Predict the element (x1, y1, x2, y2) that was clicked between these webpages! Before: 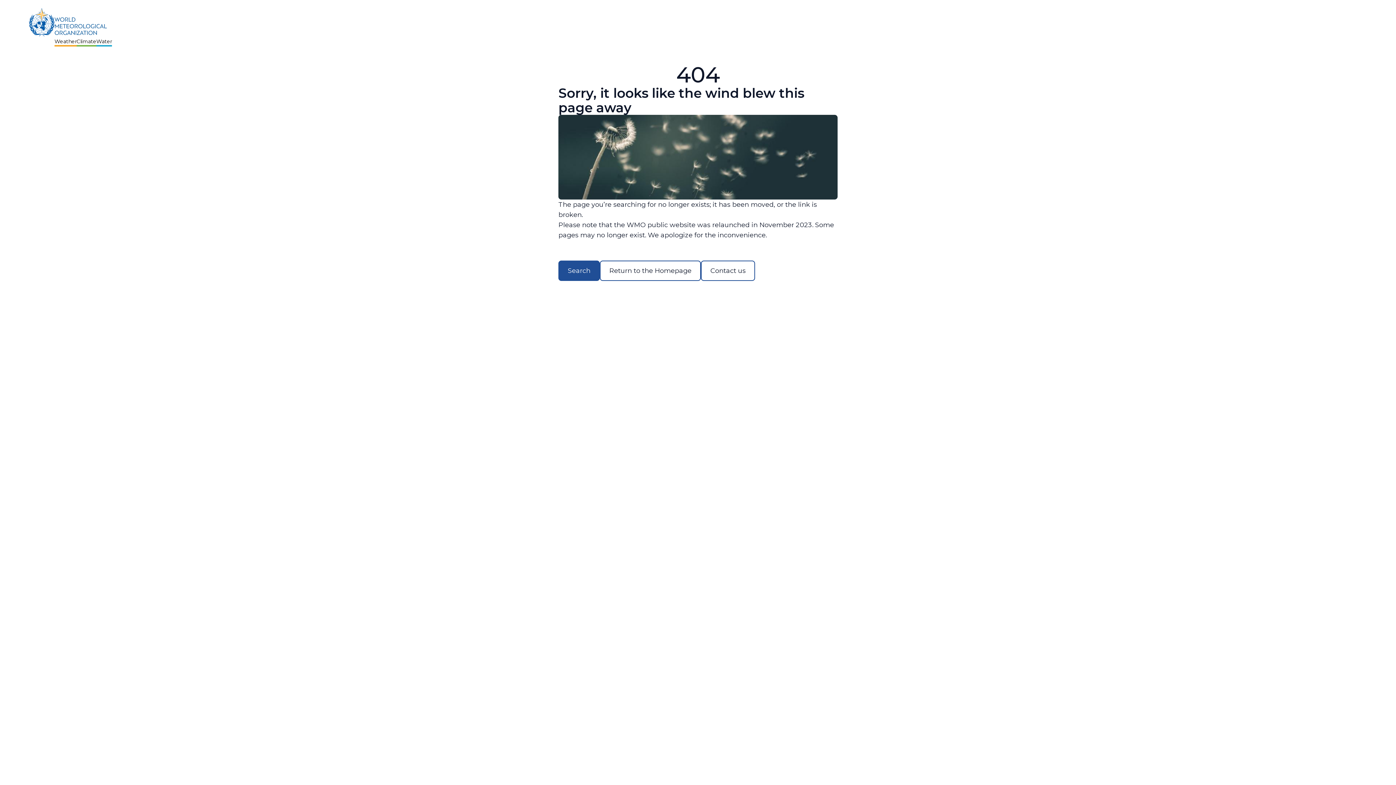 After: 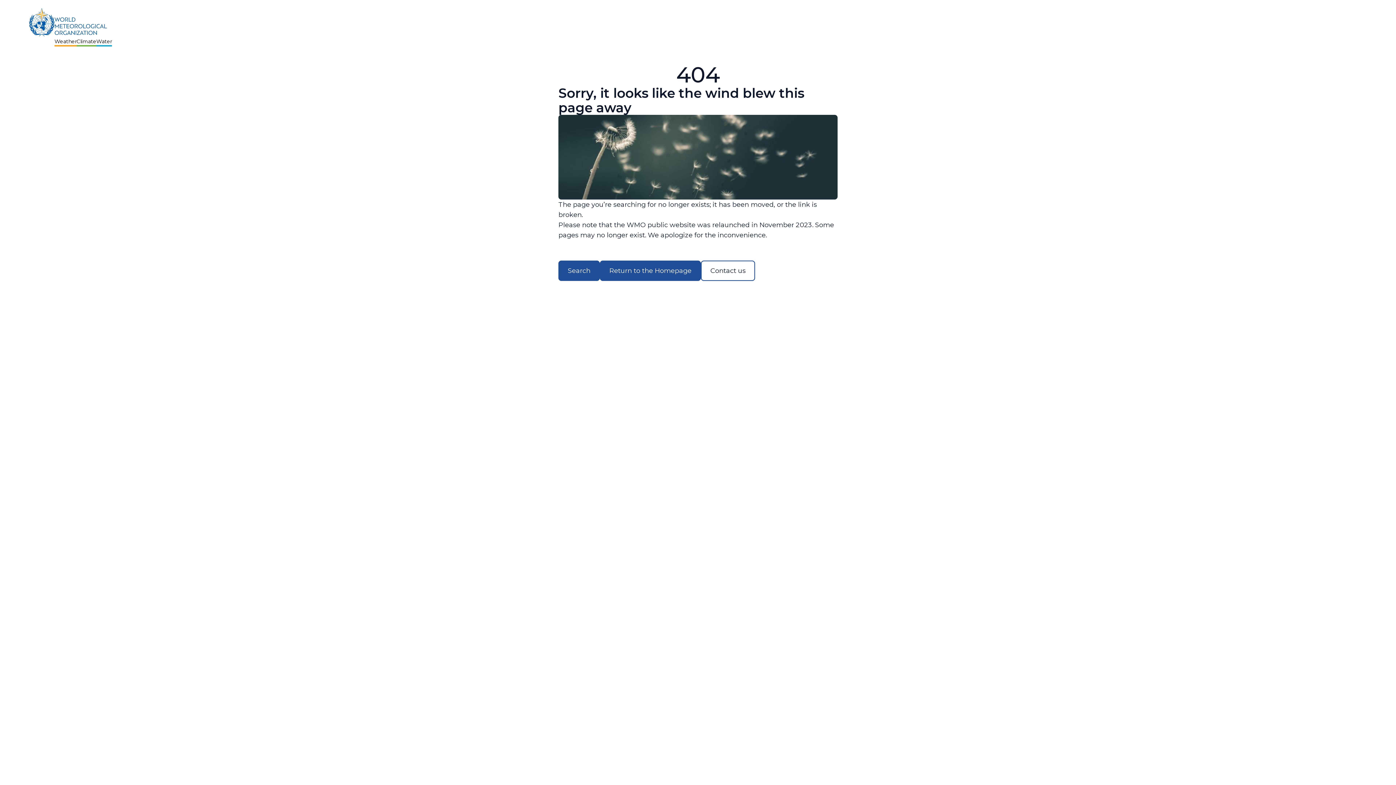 Action: label: Return to the Homepage bbox: (600, 260, 701, 281)